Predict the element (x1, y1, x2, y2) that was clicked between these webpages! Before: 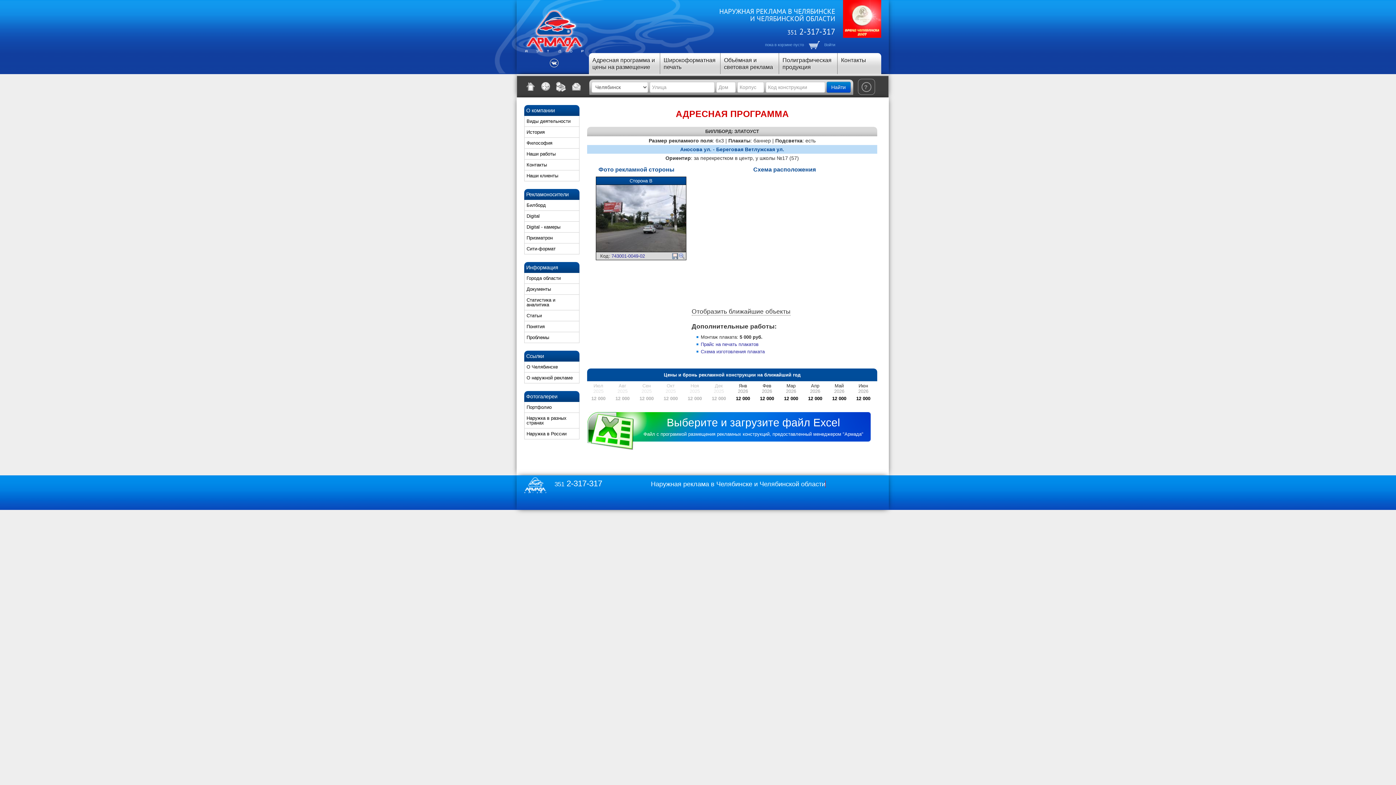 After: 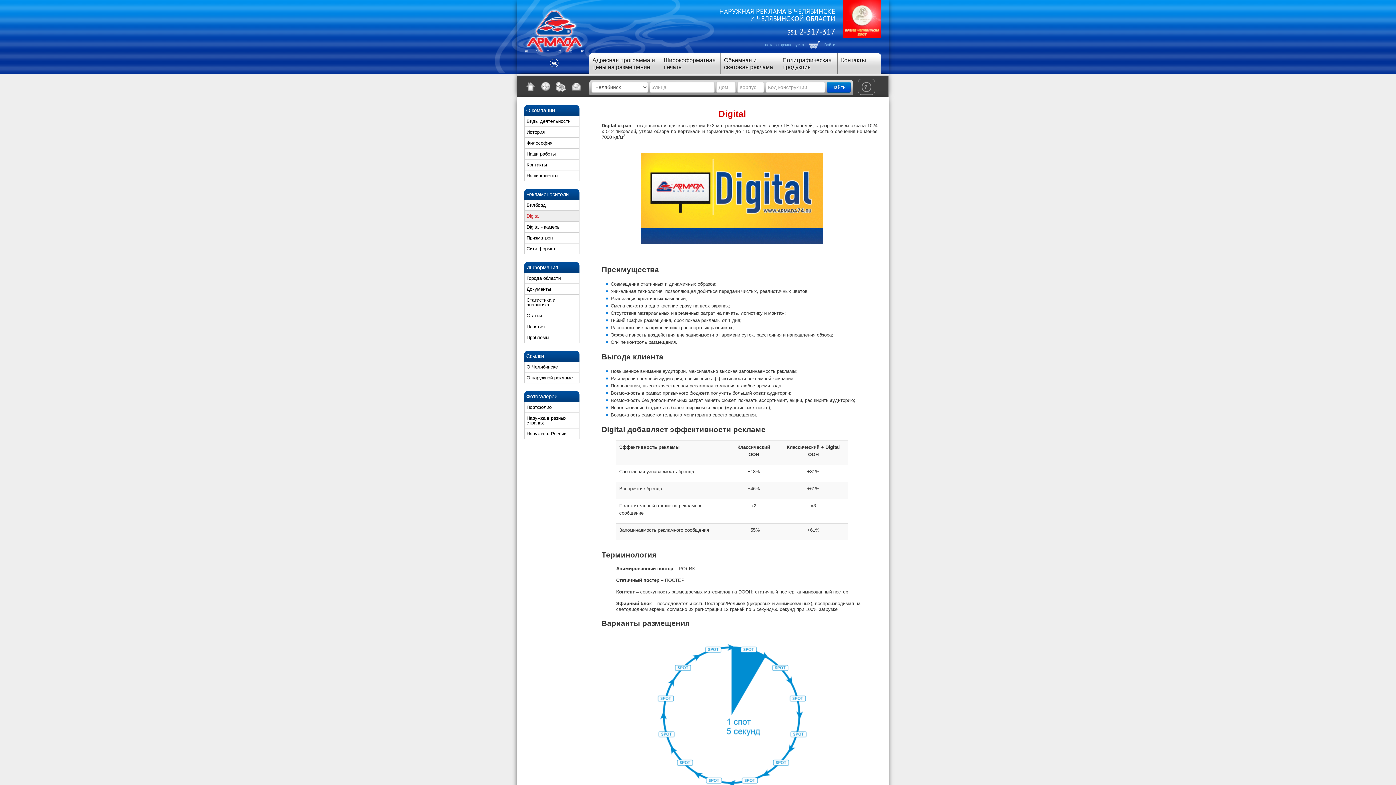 Action: label: Digital bbox: (526, 213, 539, 218)